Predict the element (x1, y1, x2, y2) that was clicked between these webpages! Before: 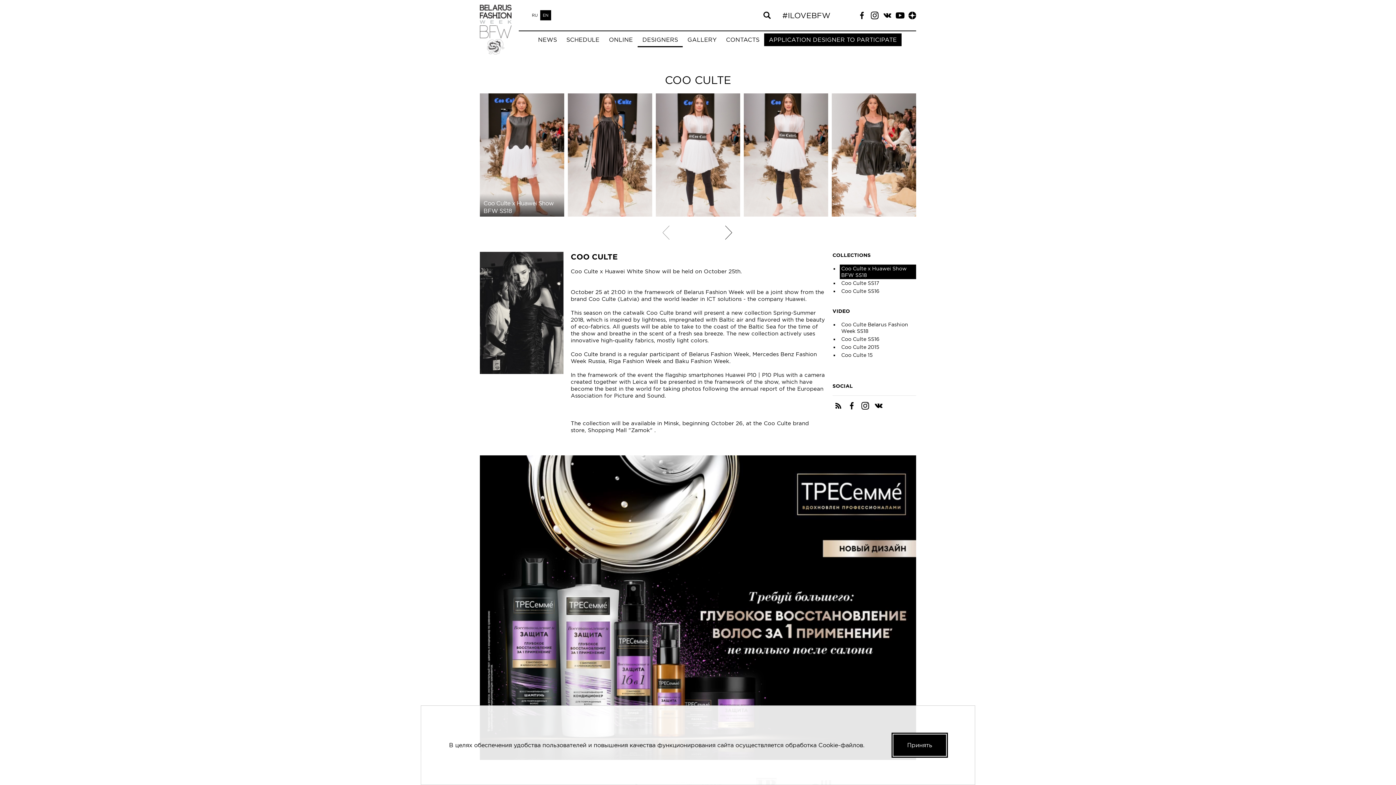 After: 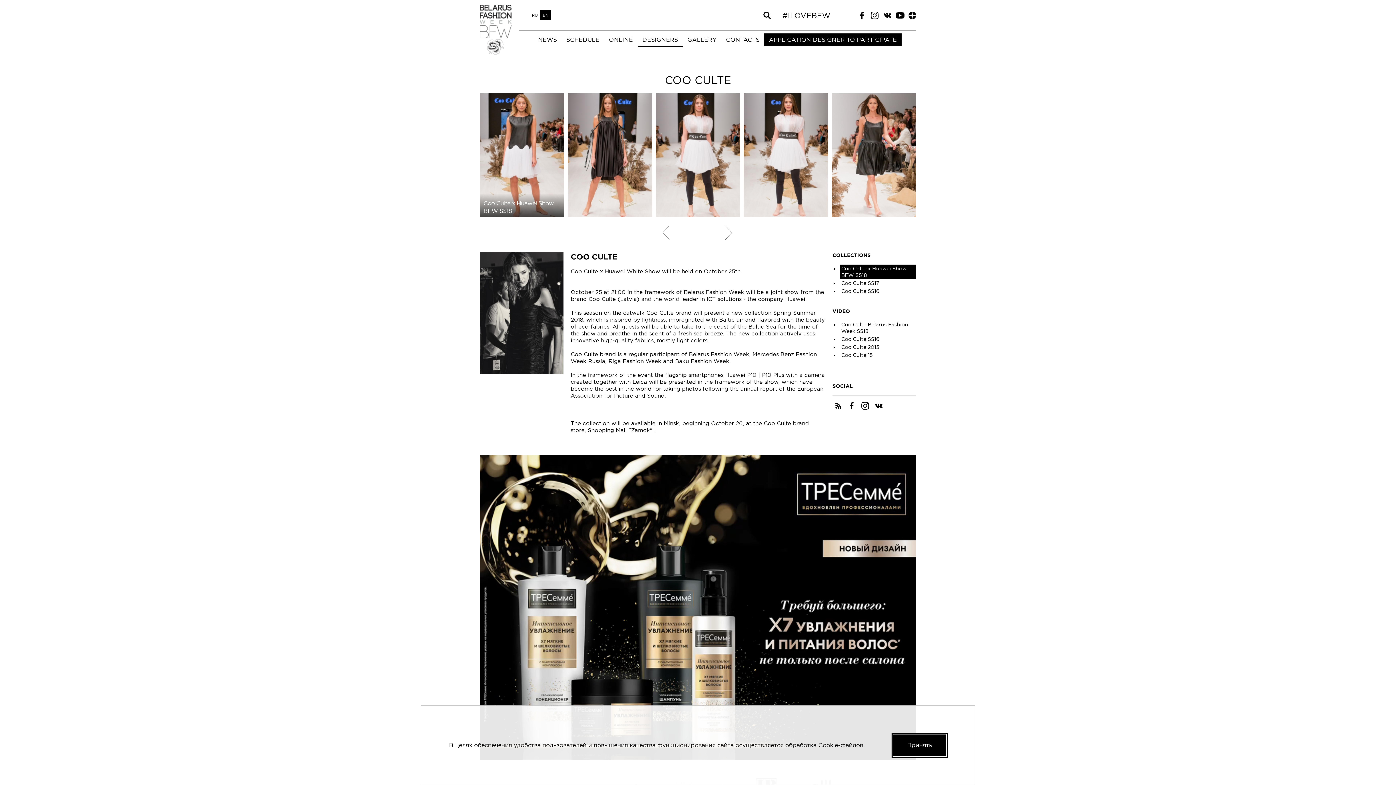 Action: bbox: (873, 401, 884, 410)